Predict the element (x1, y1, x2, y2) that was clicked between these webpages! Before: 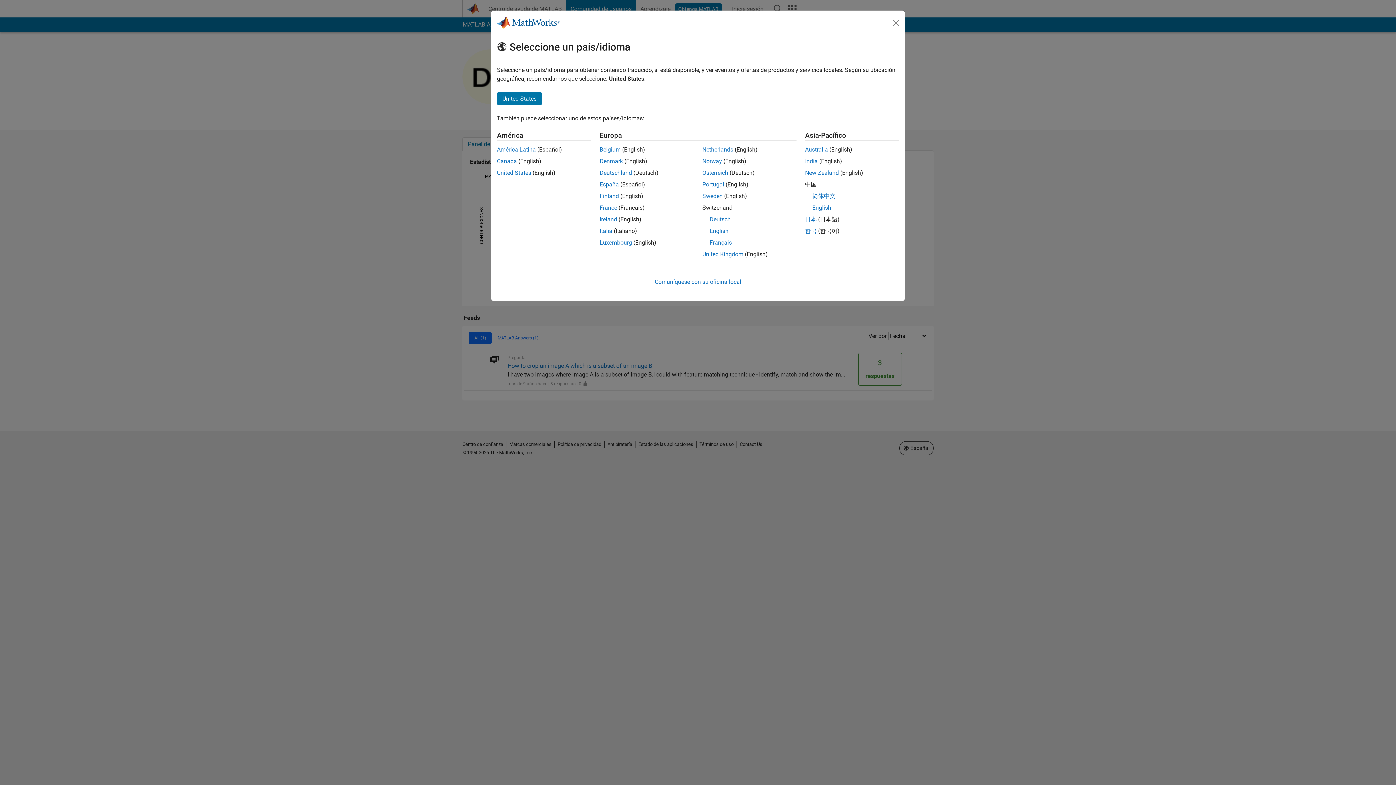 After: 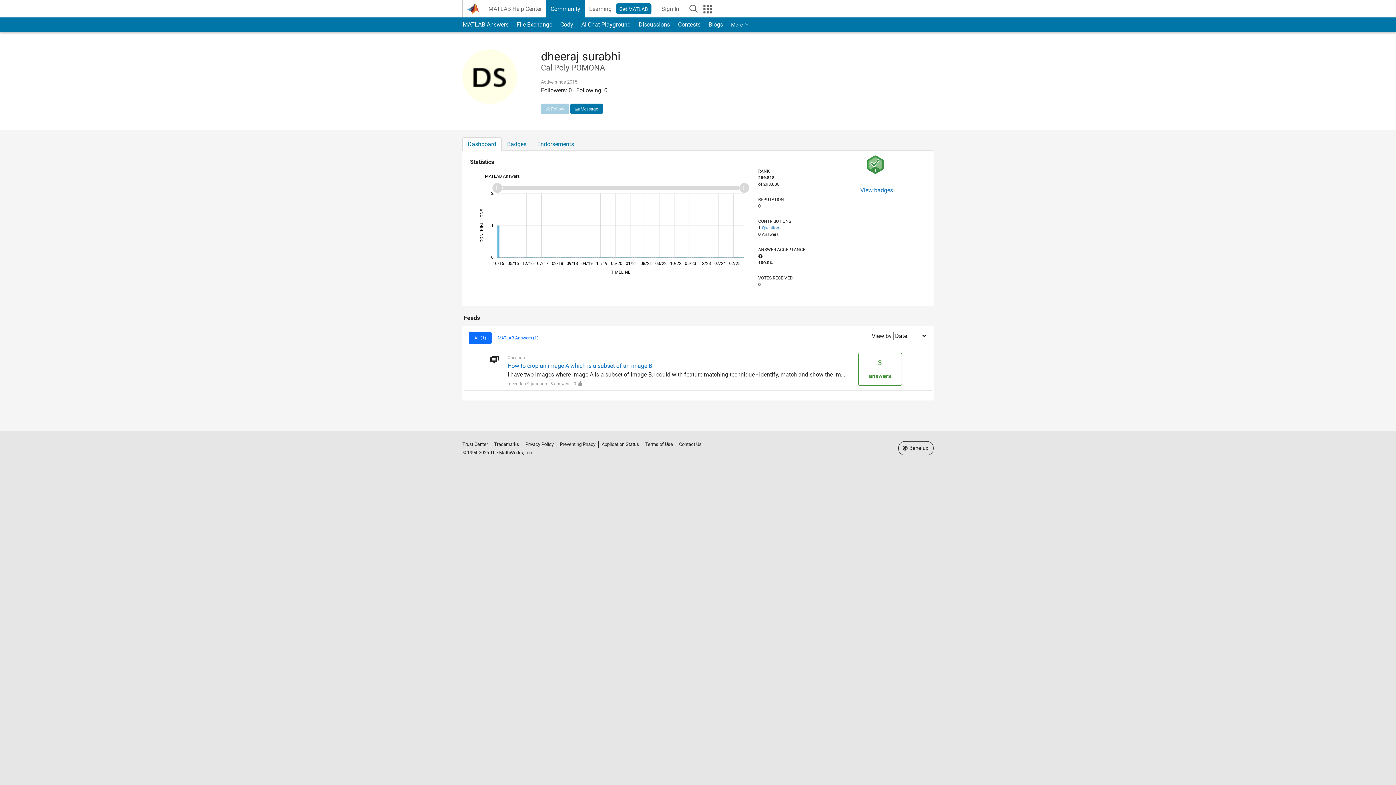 Action: bbox: (599, 146, 620, 153) label: Belgium